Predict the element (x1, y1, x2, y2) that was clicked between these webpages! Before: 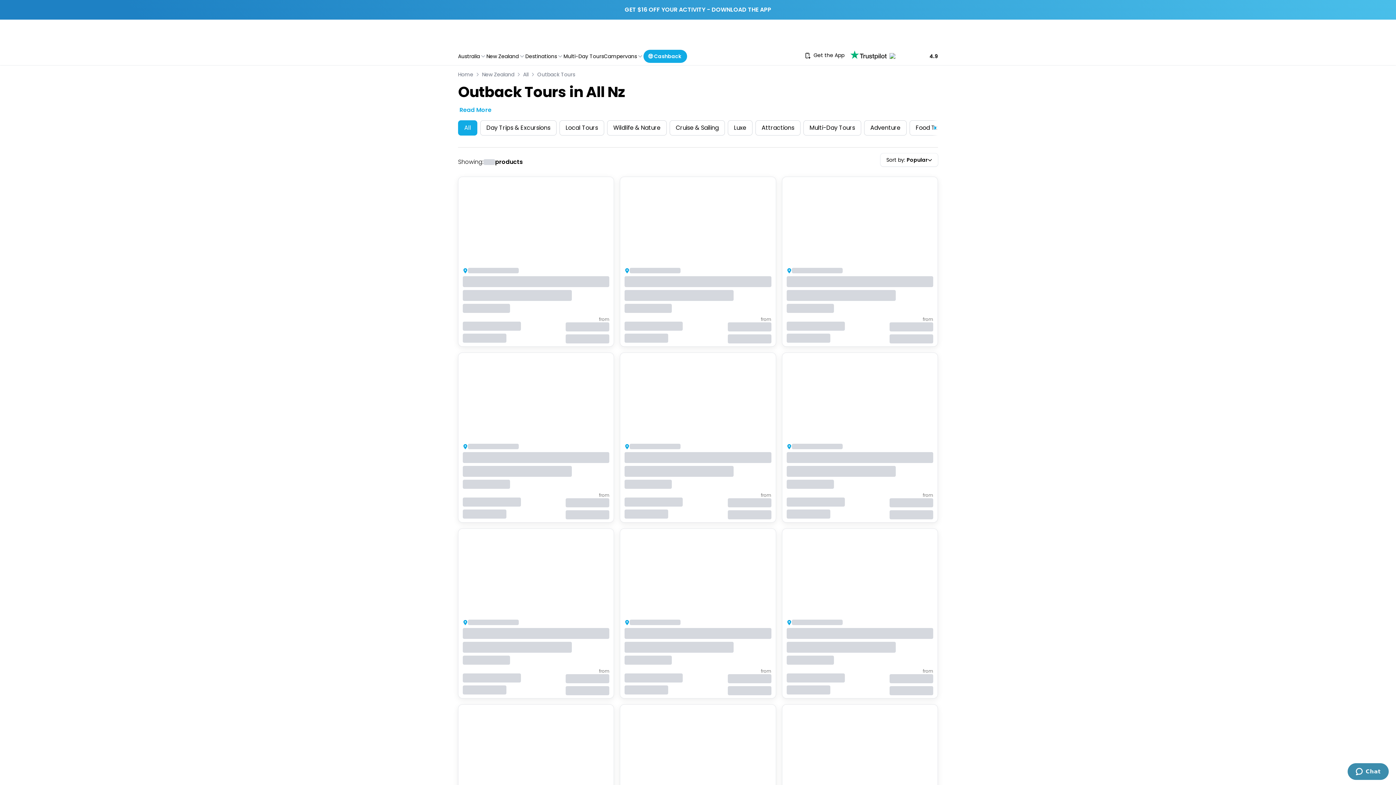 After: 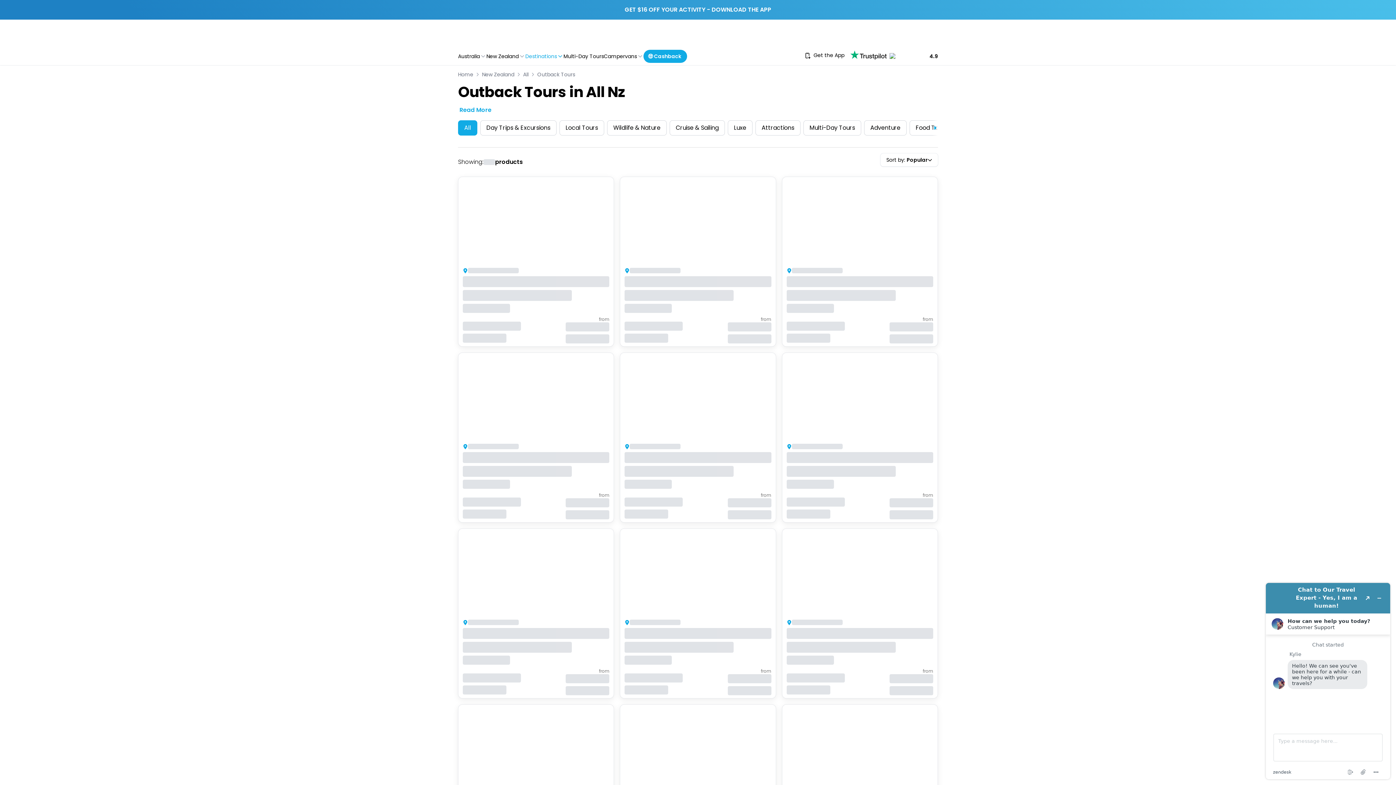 Action: label: Destinations bbox: (525, 52, 563, 60)